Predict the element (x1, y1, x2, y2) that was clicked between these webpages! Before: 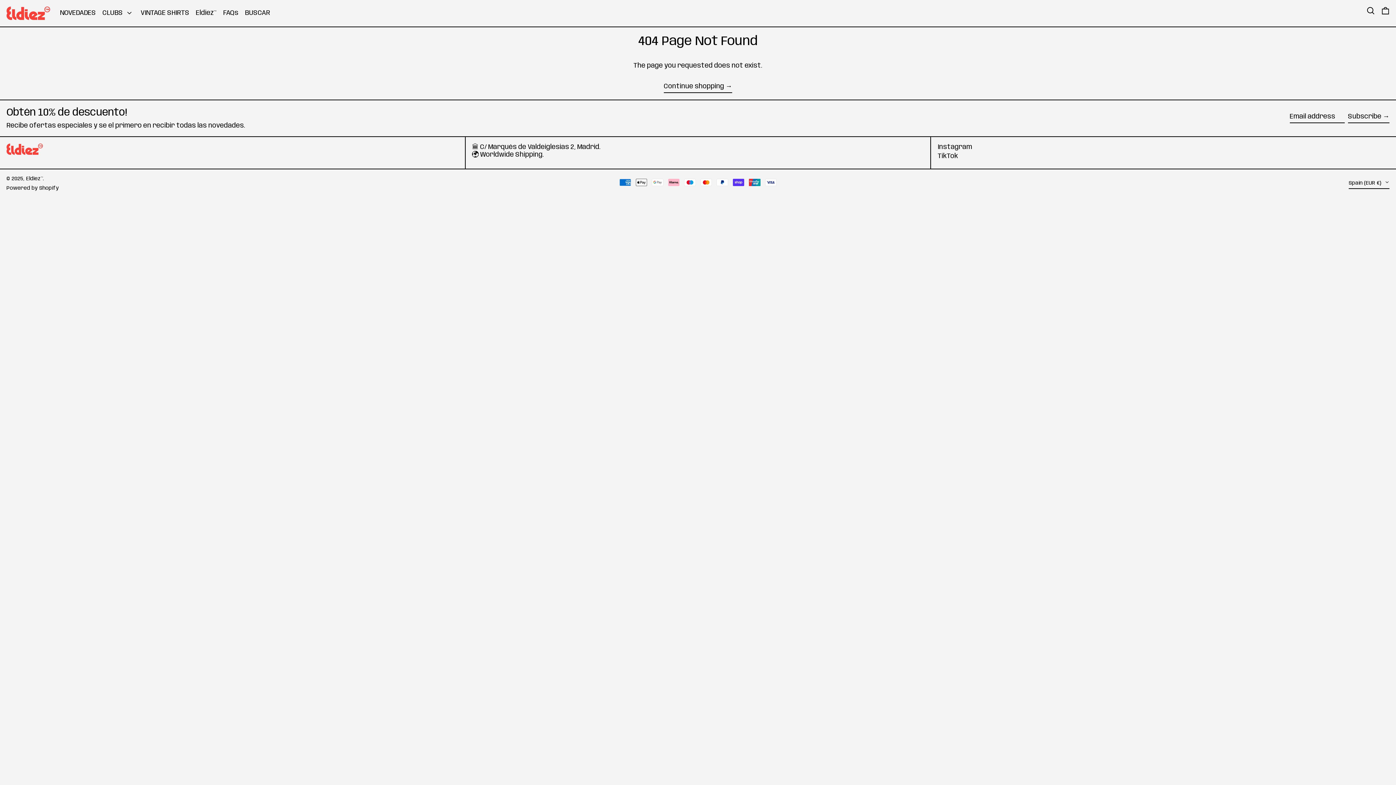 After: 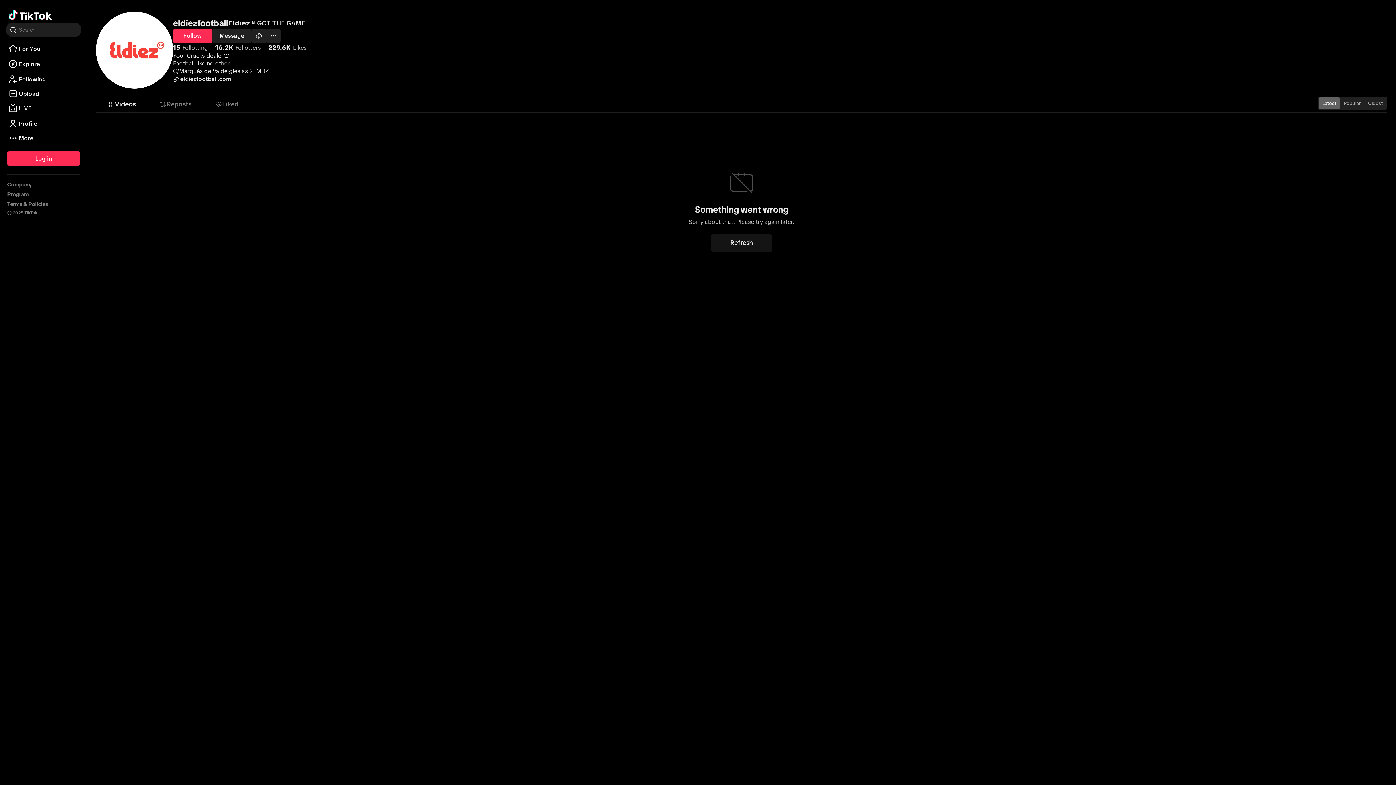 Action: bbox: (937, 152, 958, 160) label: TikTok